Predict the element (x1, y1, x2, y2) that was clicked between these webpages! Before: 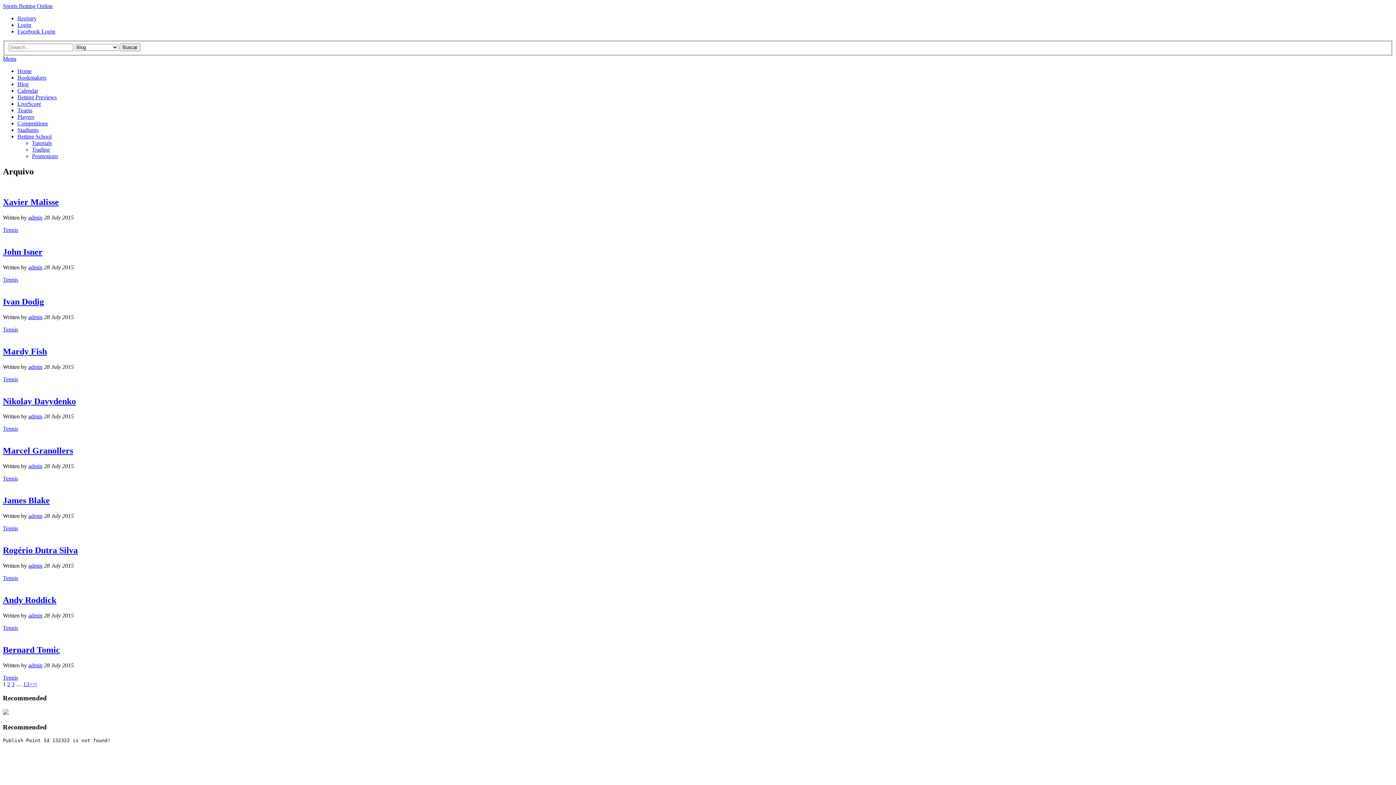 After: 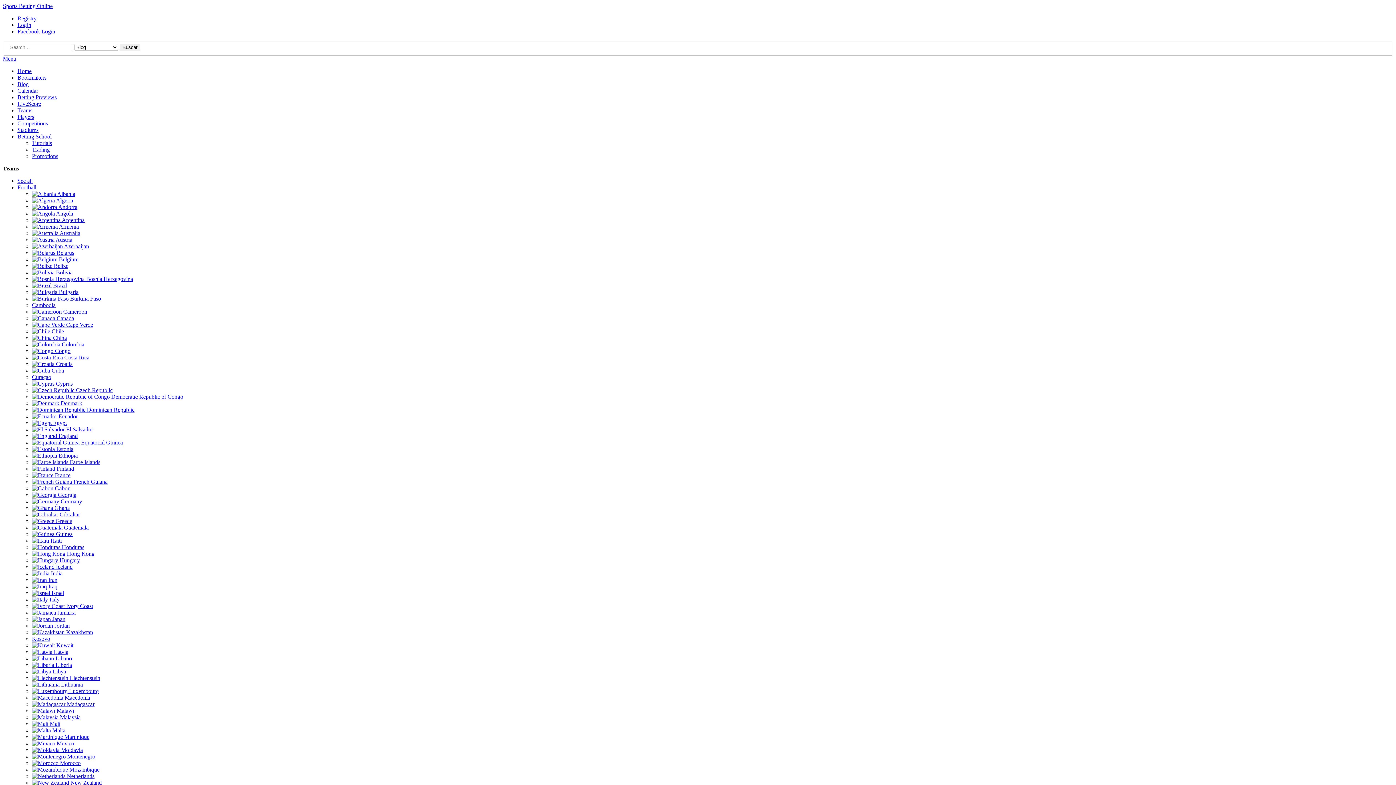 Action: label: Andy Roddick bbox: (2, 595, 56, 605)